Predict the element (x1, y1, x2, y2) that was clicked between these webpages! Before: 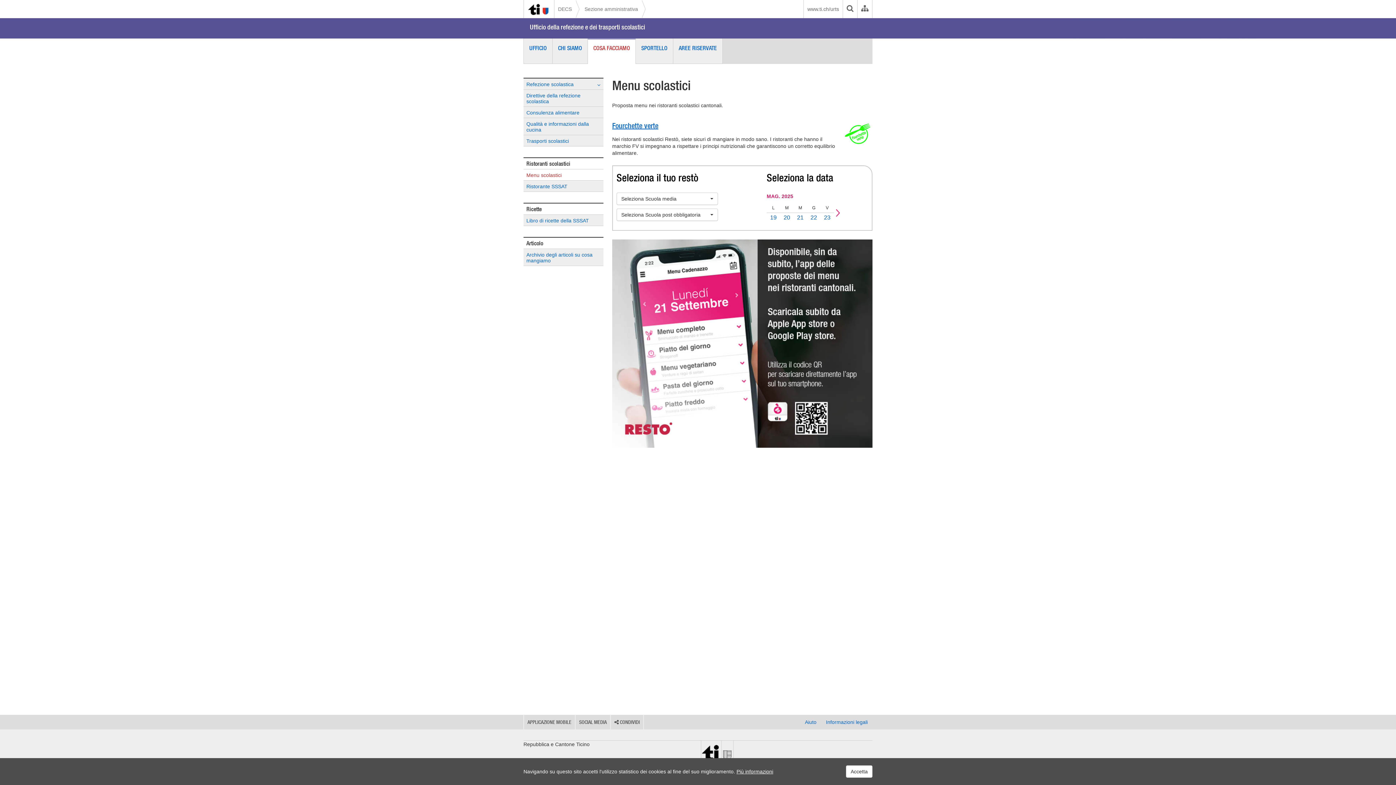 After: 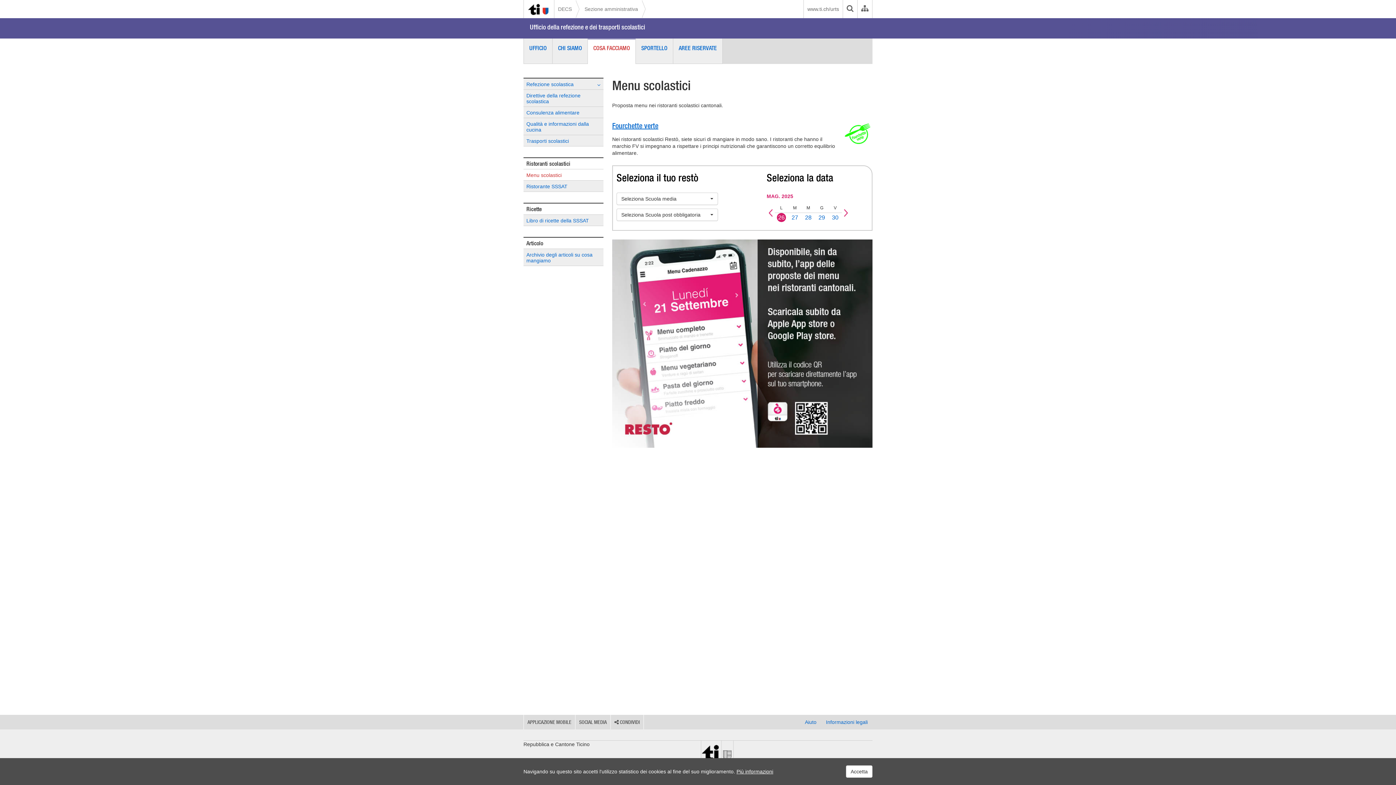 Action: bbox: (836, 209, 840, 215)